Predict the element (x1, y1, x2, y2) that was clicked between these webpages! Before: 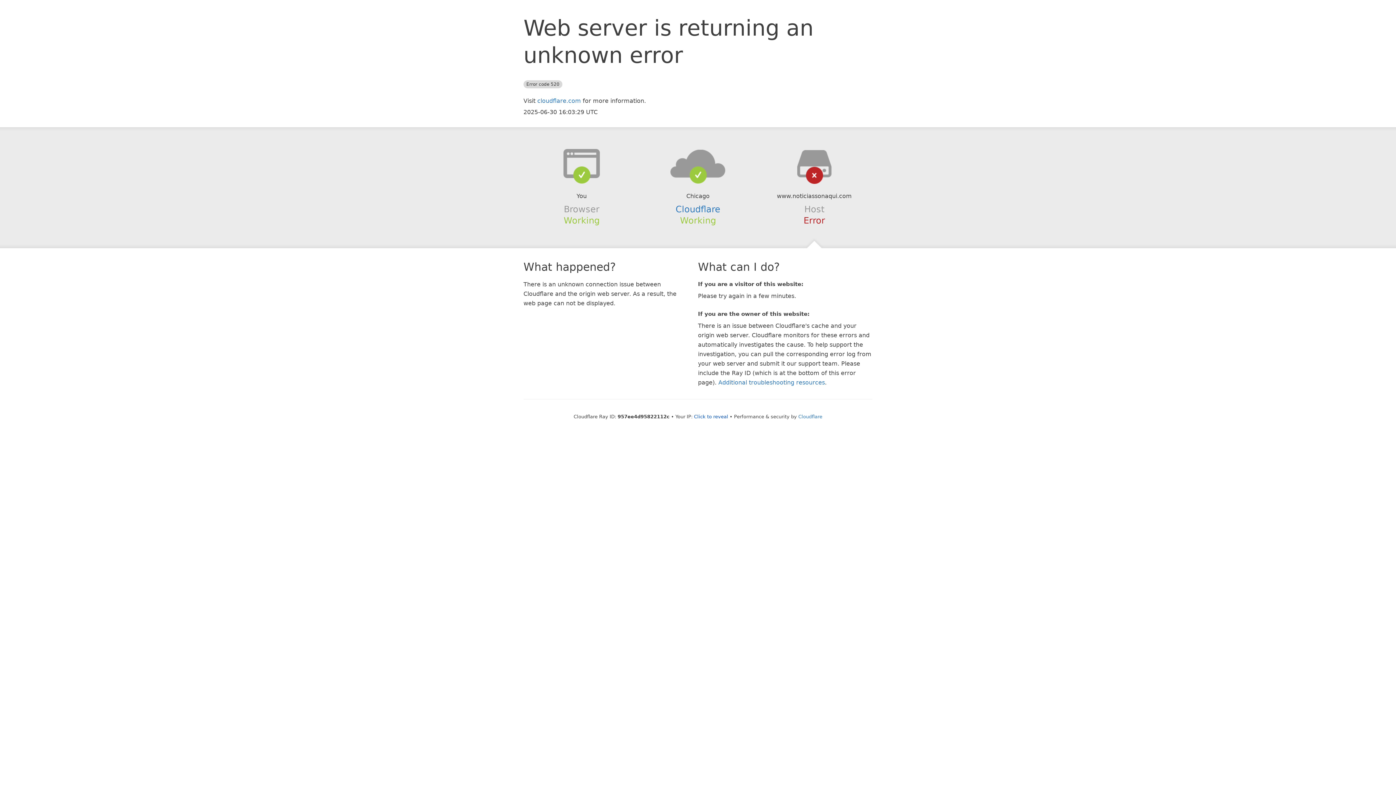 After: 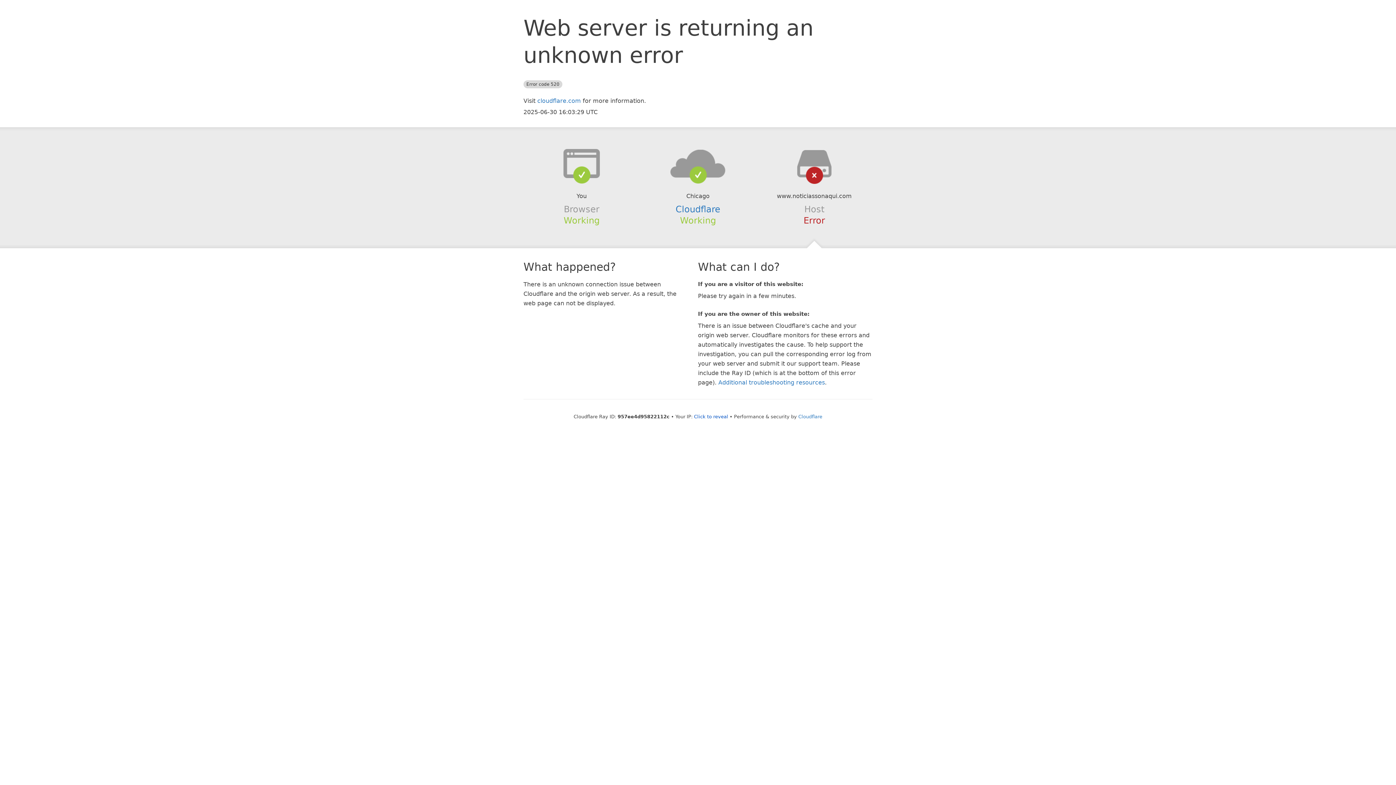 Action: bbox: (639, 148, 756, 178)